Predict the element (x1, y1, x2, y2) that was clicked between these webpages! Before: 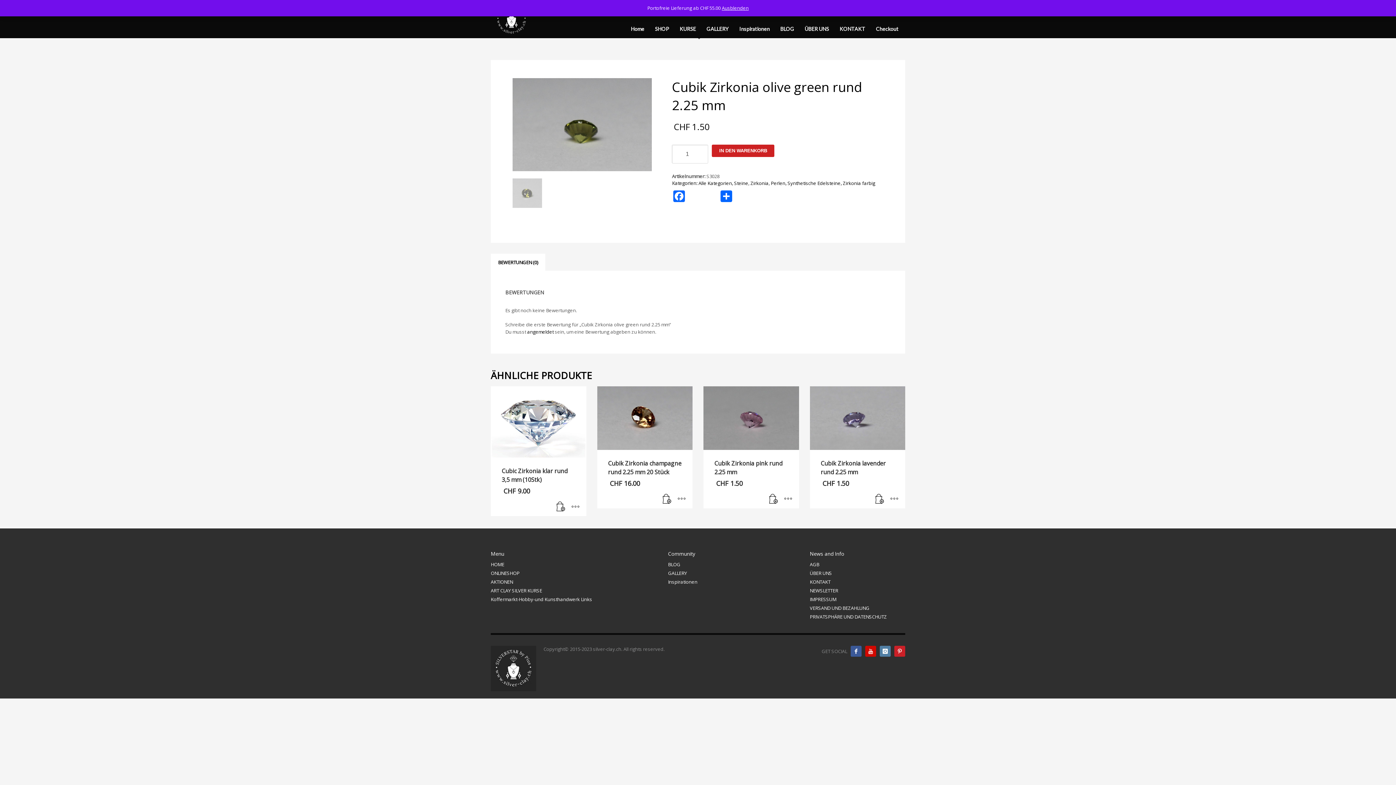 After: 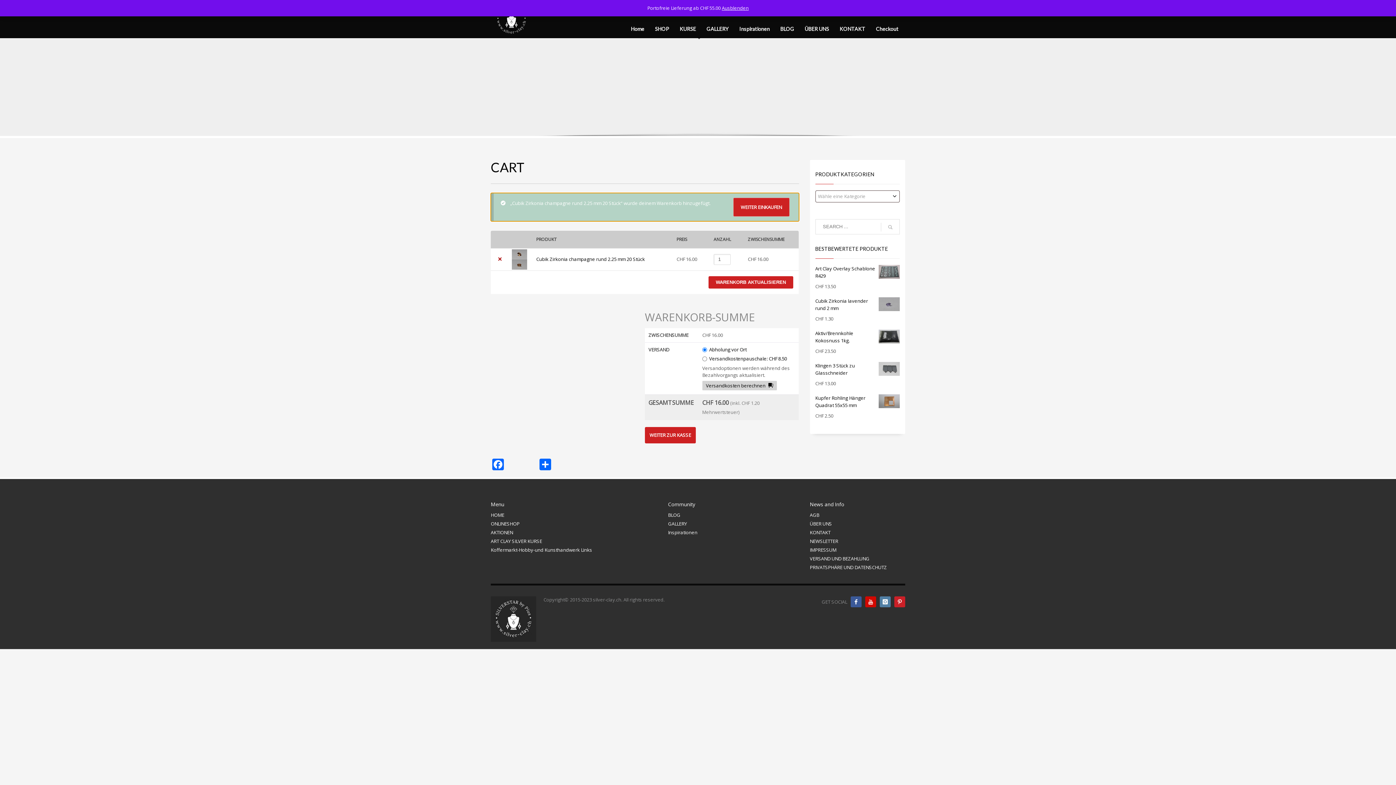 Action: bbox: (660, 490, 674, 508) label: In den Warenkorb legen: „Cubik Zirkonia champagne rund 2.25 mm 20 Stück“